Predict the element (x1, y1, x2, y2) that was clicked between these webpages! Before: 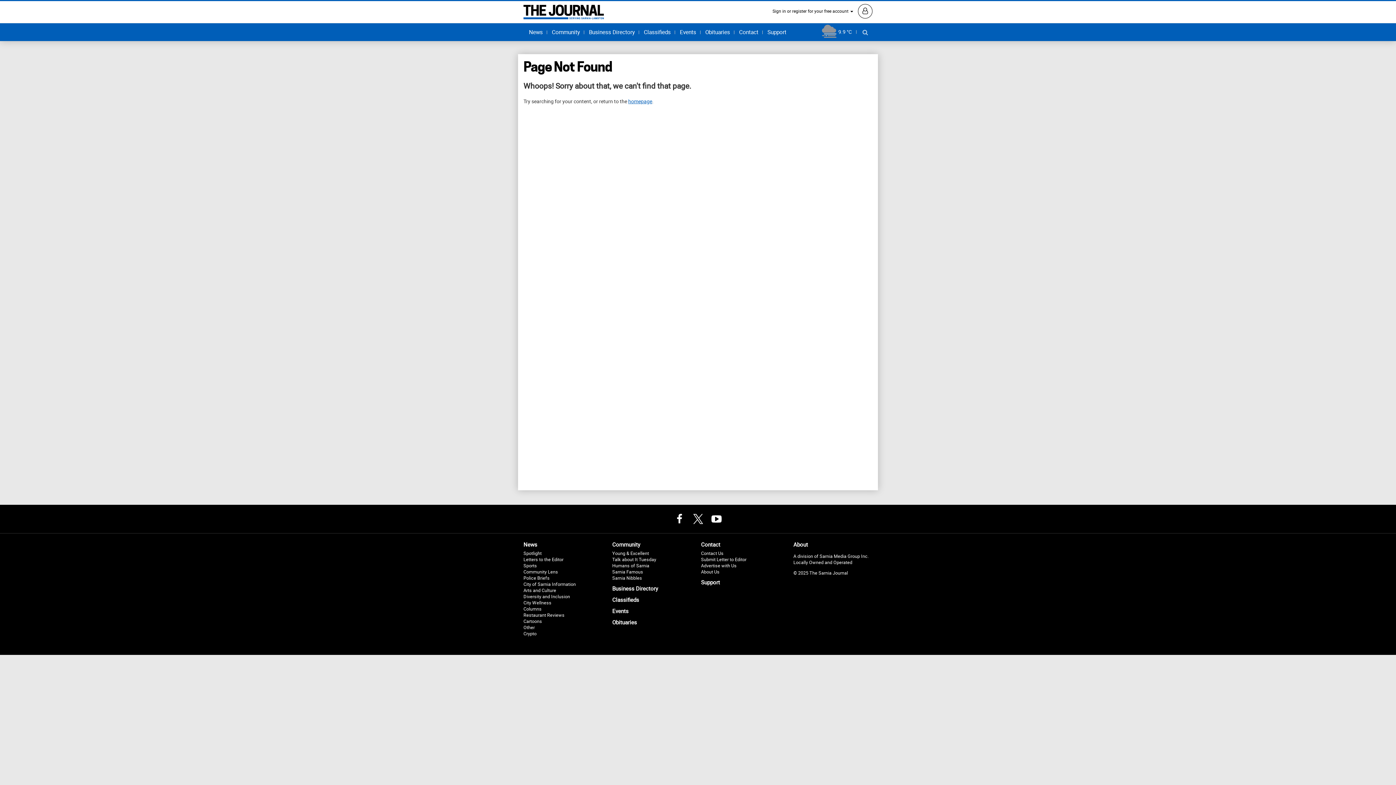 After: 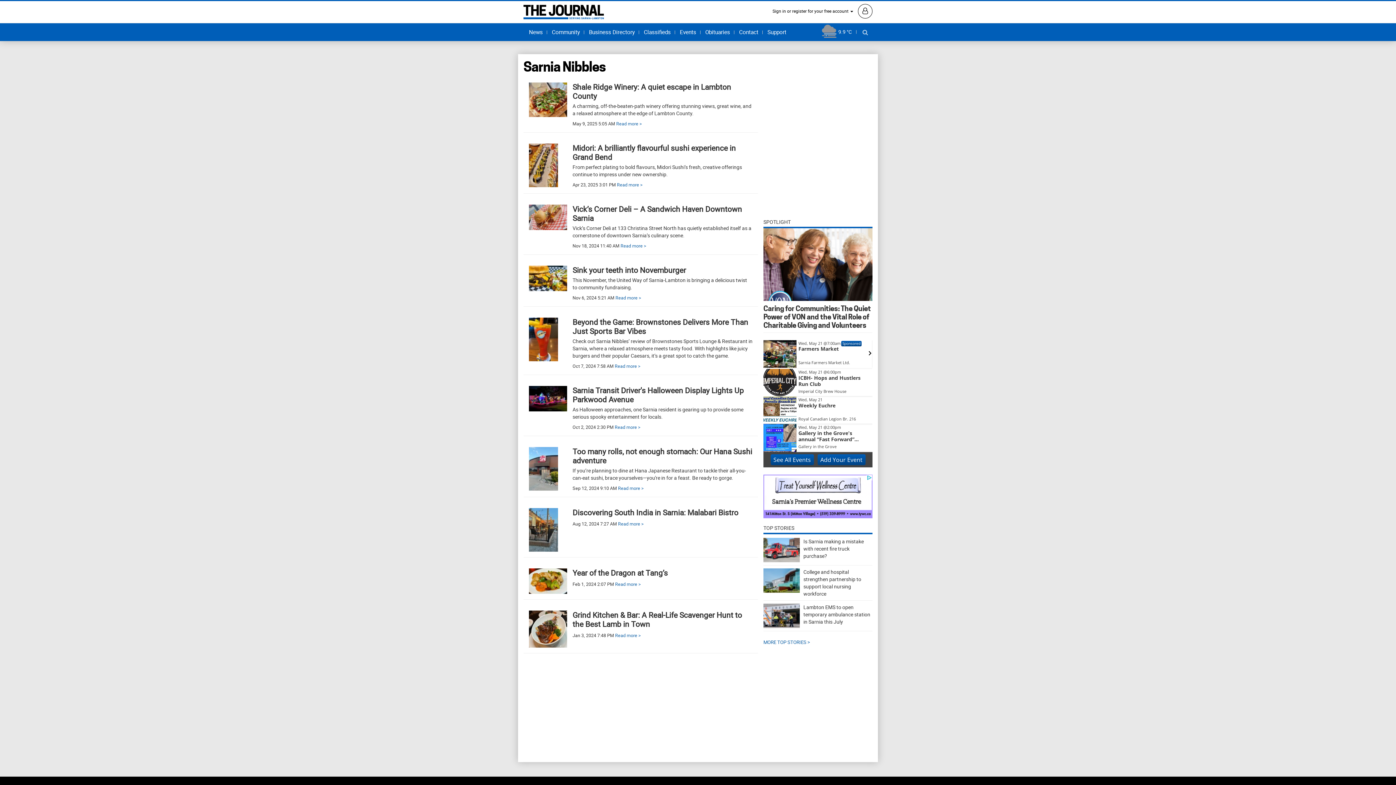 Action: bbox: (612, 575, 642, 581) label: Sarnia Nibbles